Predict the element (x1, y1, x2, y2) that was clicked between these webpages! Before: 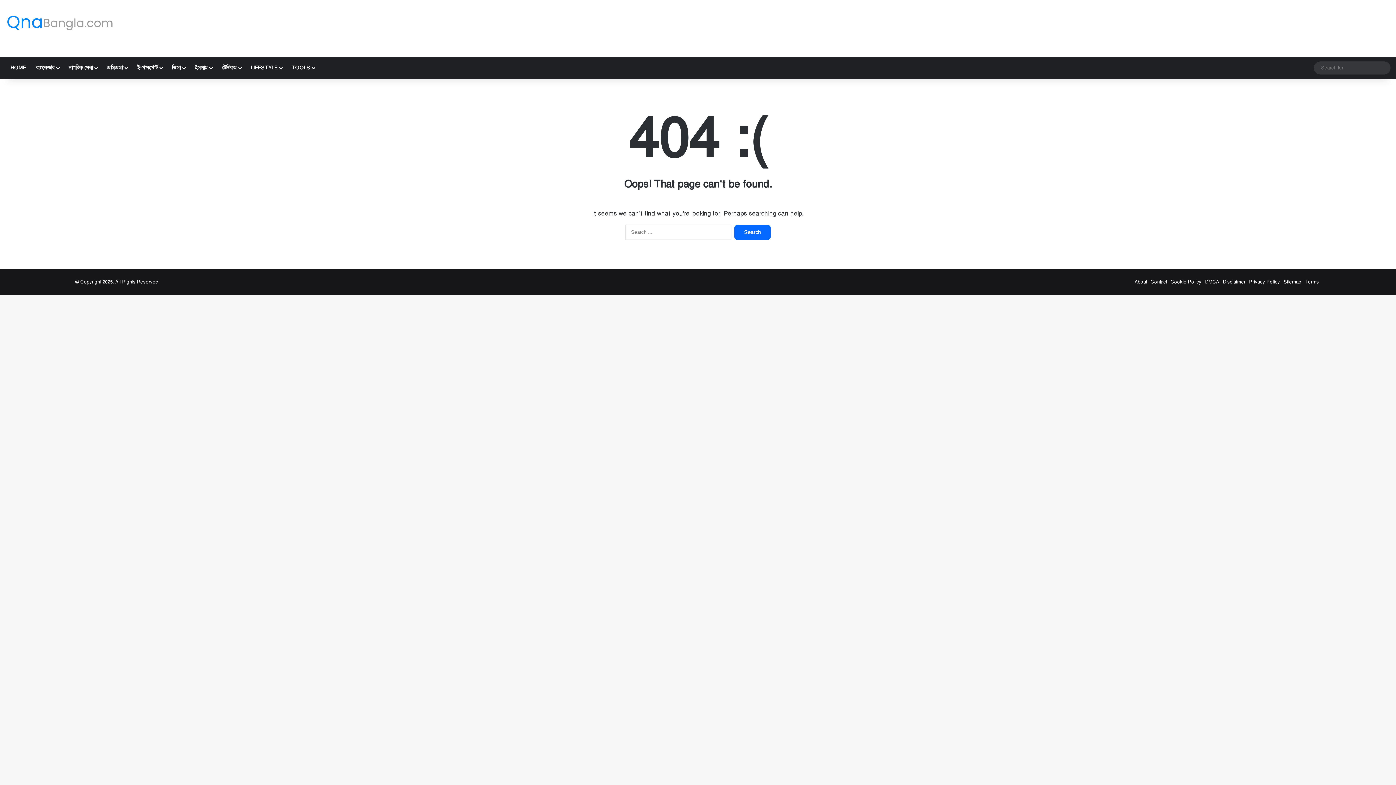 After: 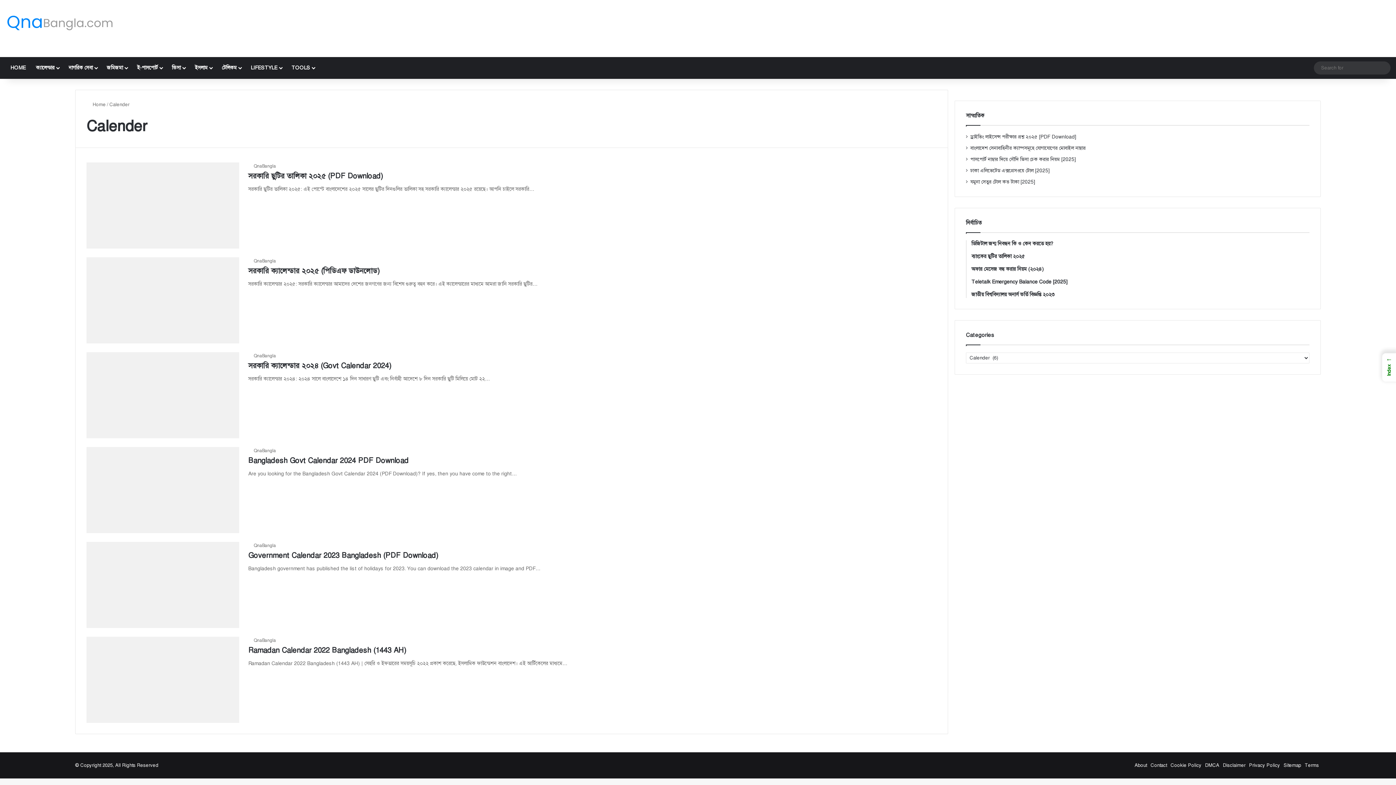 Action: label: ক্যালেন্ডার bbox: (30, 57, 63, 78)